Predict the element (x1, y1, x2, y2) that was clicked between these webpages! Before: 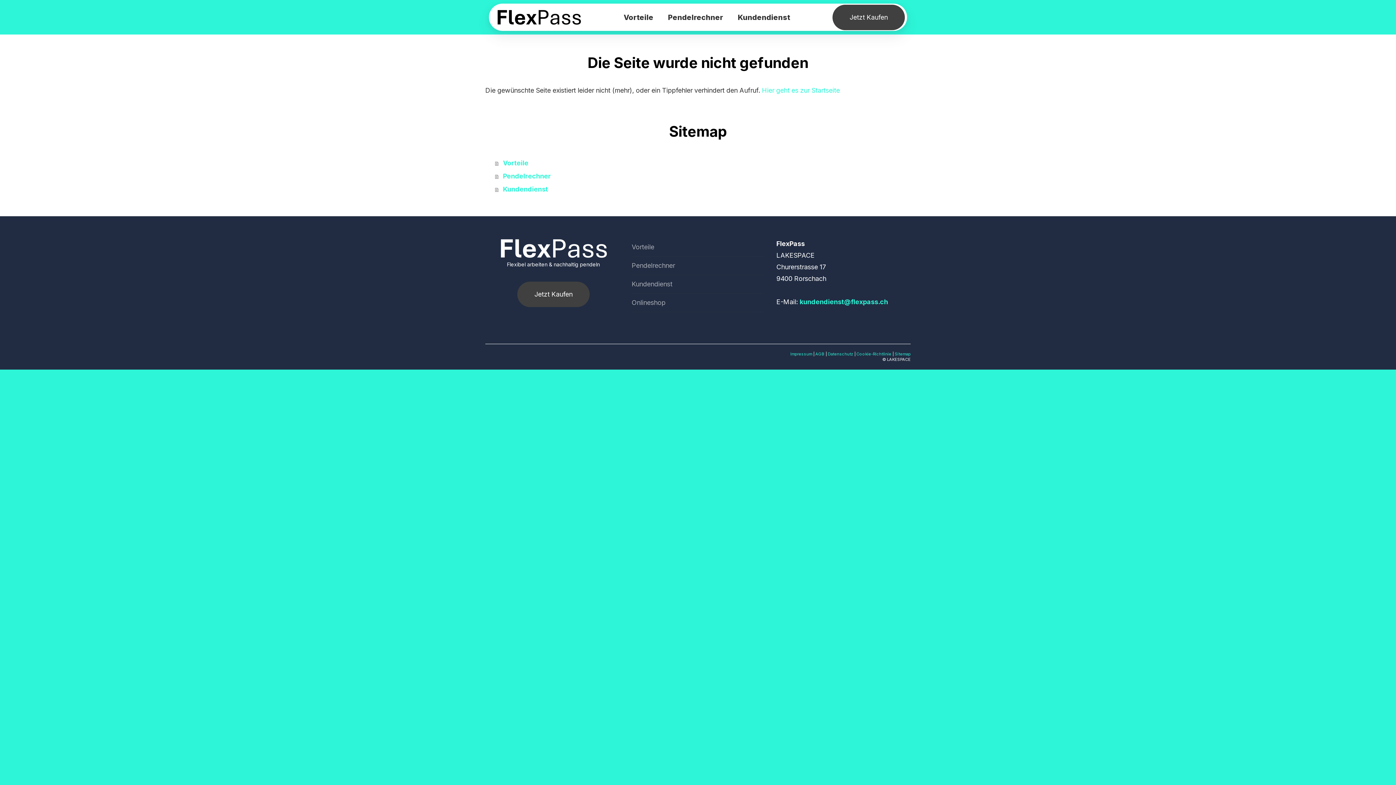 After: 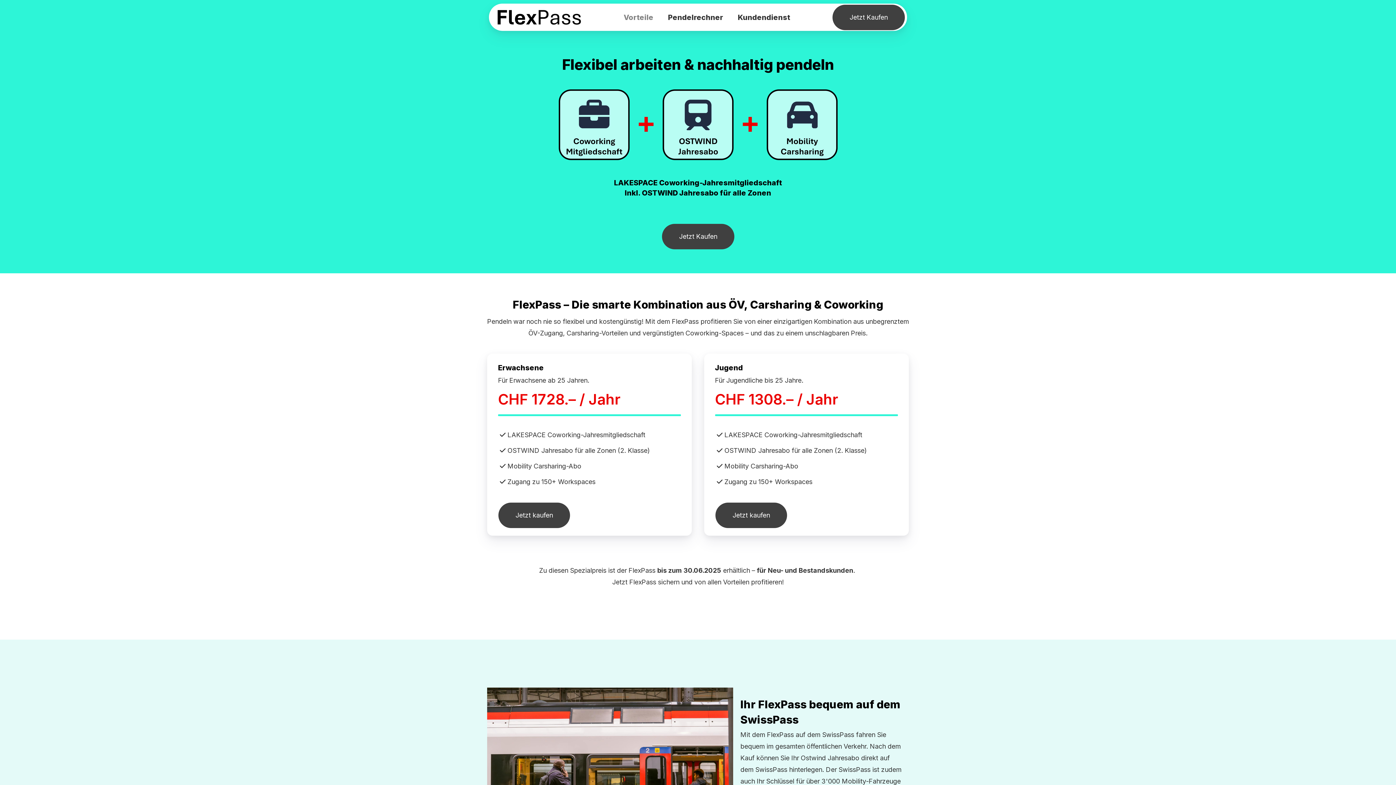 Action: bbox: (496, 10, 581, 18)